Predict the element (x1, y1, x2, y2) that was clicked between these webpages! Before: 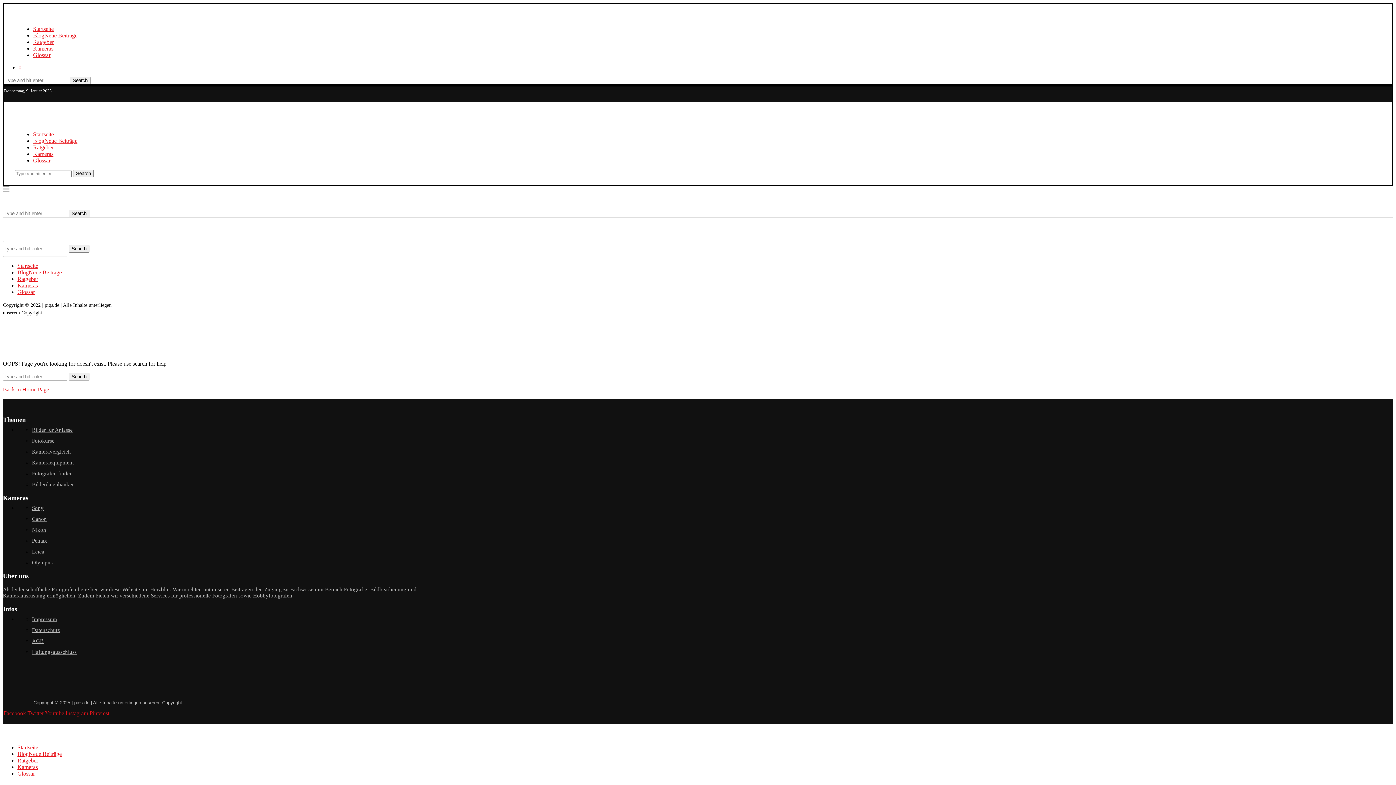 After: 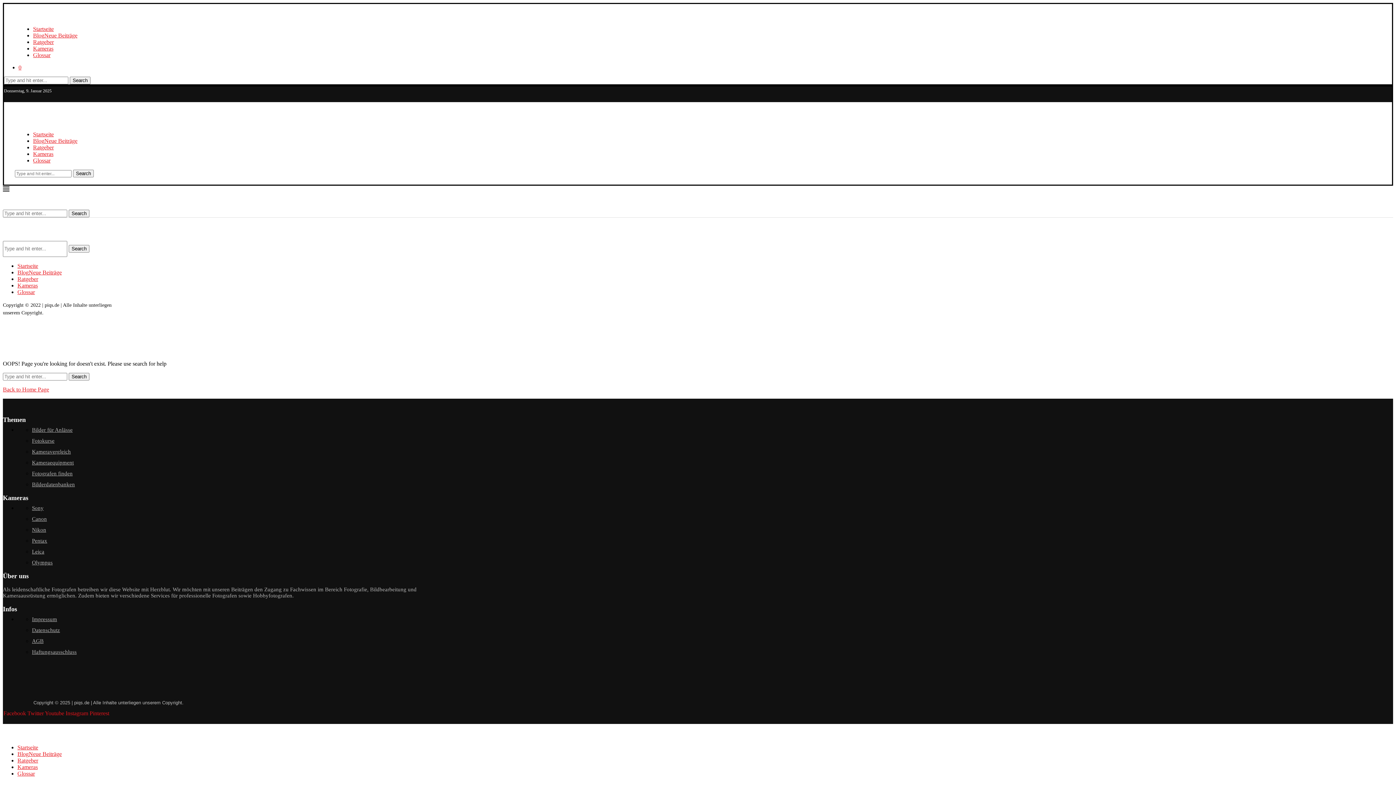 Action: label: Ratgeber bbox: (33, 38, 53, 45)